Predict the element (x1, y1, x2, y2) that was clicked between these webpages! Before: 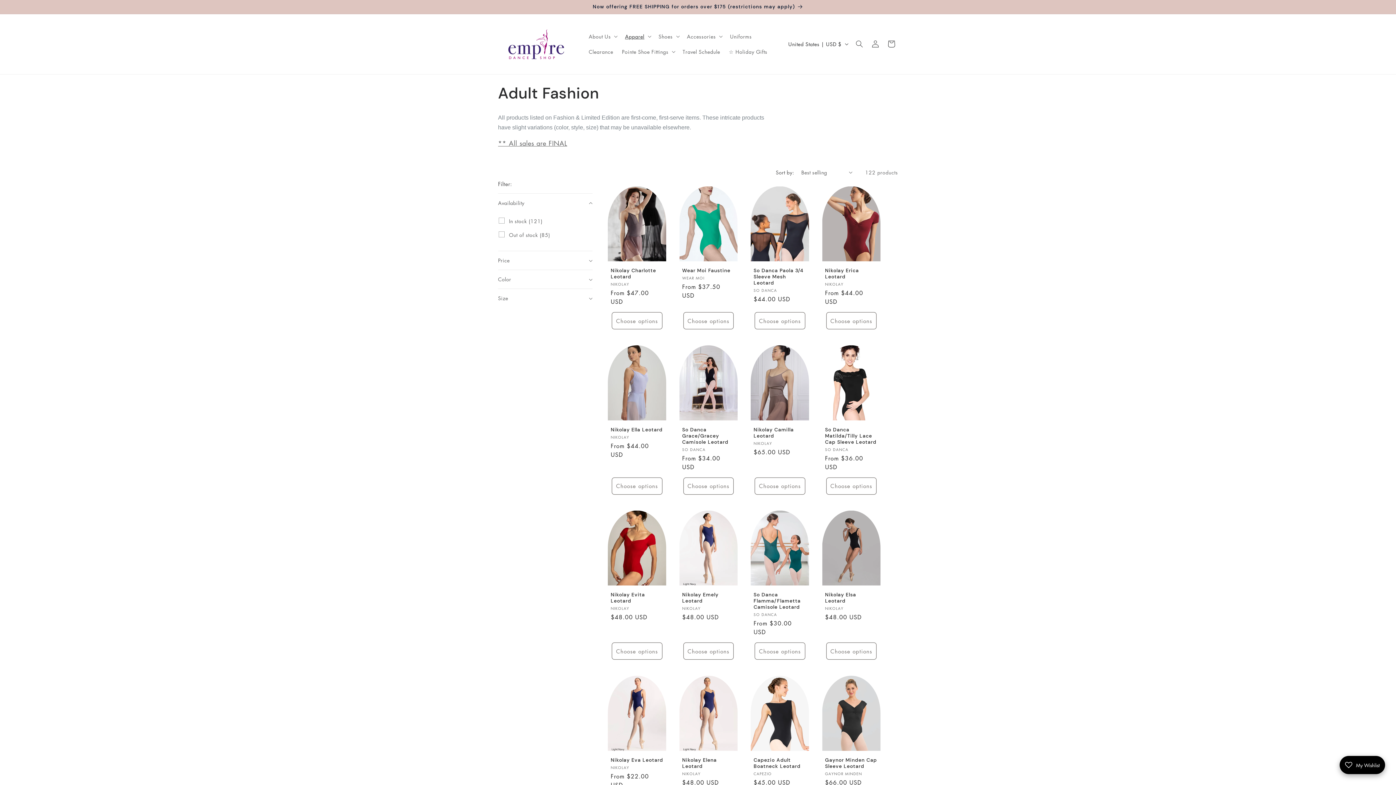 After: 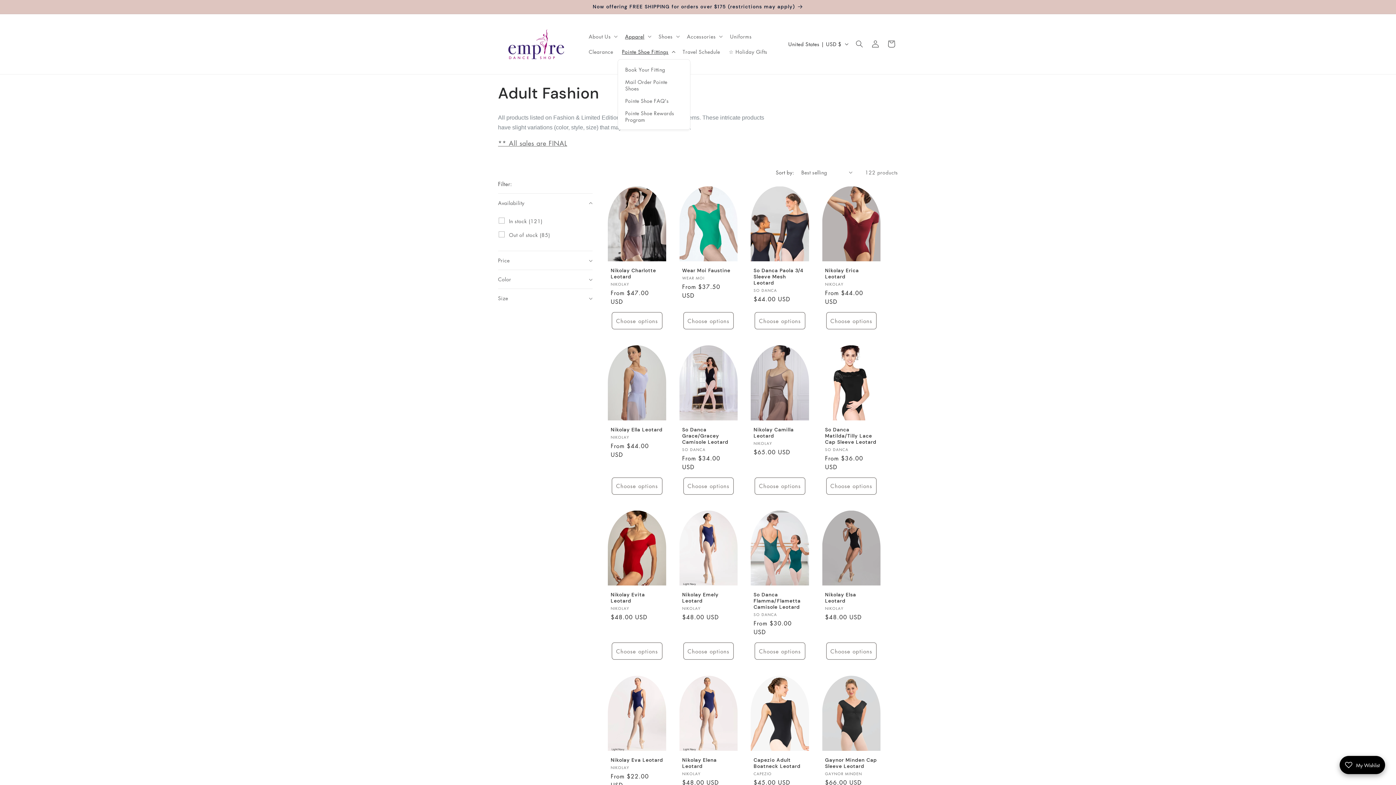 Action: label: Pointe Shoe Fittings bbox: (617, 44, 678, 59)